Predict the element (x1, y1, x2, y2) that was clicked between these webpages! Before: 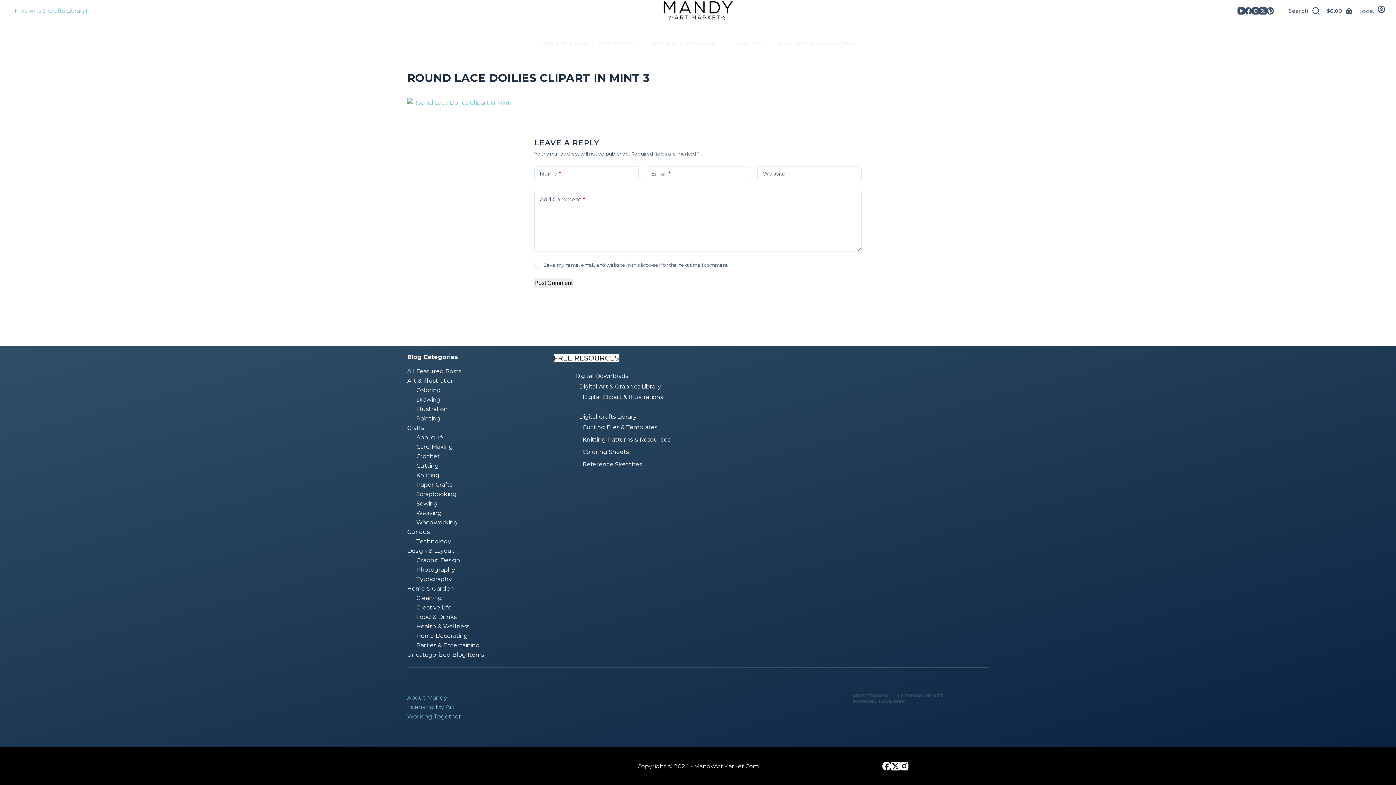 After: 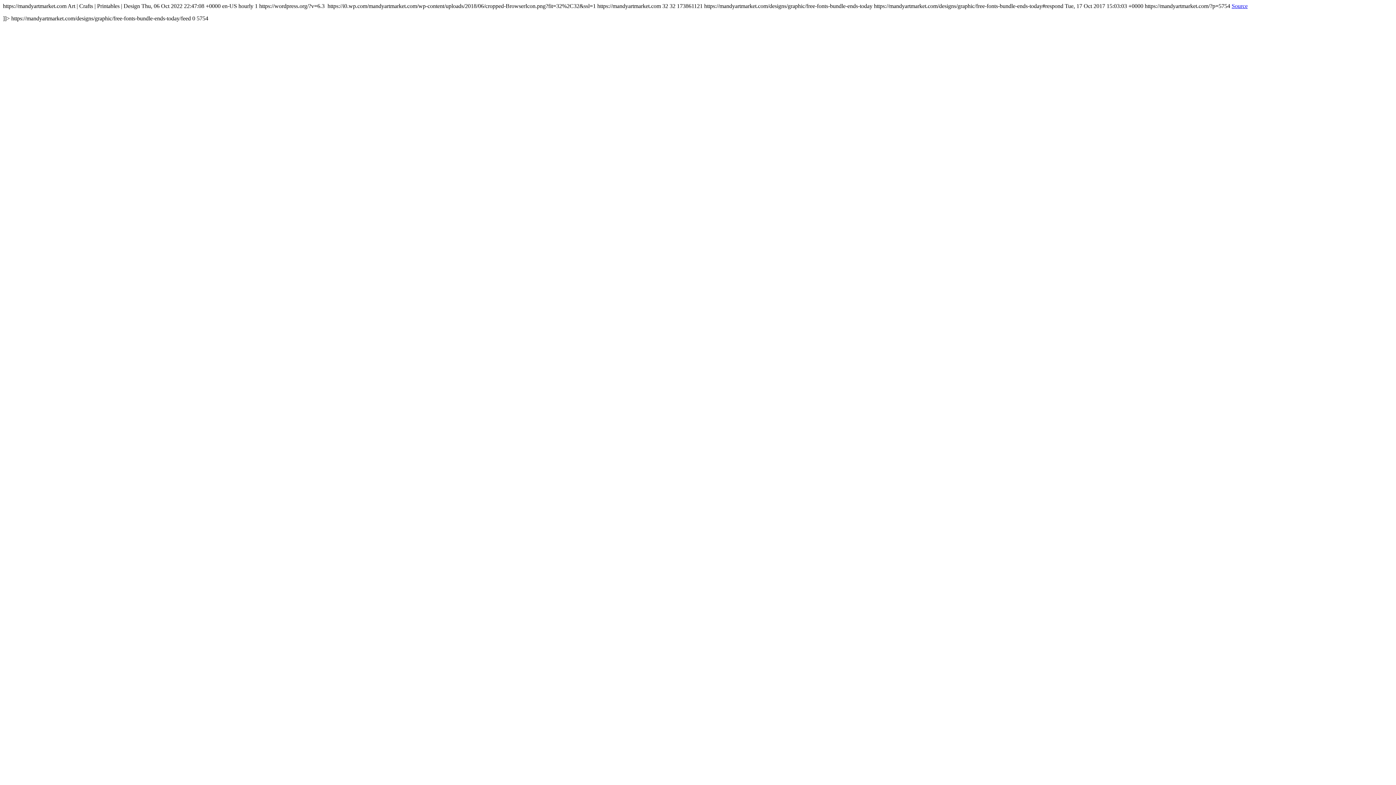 Action: bbox: (416, 576, 452, 582) label: Typography